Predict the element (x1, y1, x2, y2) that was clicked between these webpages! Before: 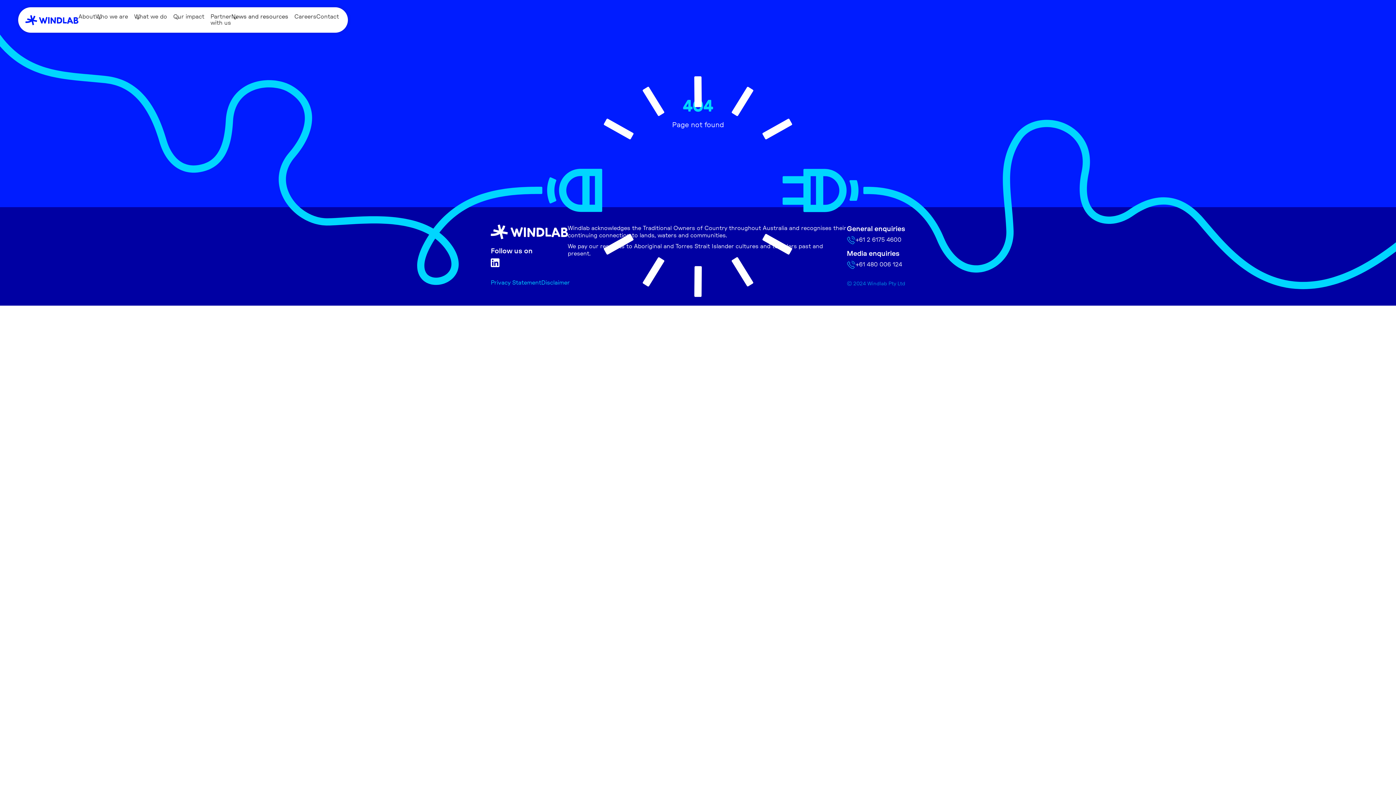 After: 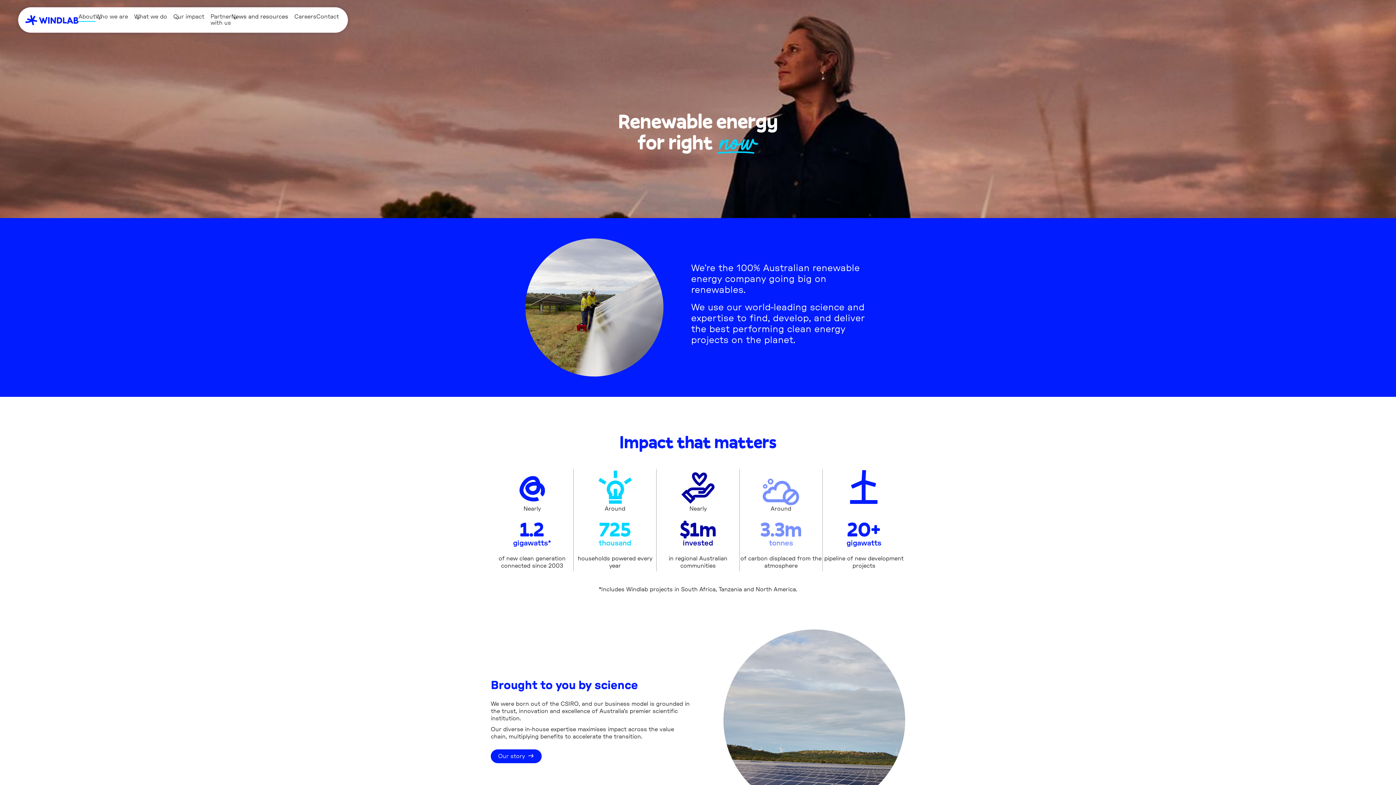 Action: label: About bbox: (78, 12, 95, 21)